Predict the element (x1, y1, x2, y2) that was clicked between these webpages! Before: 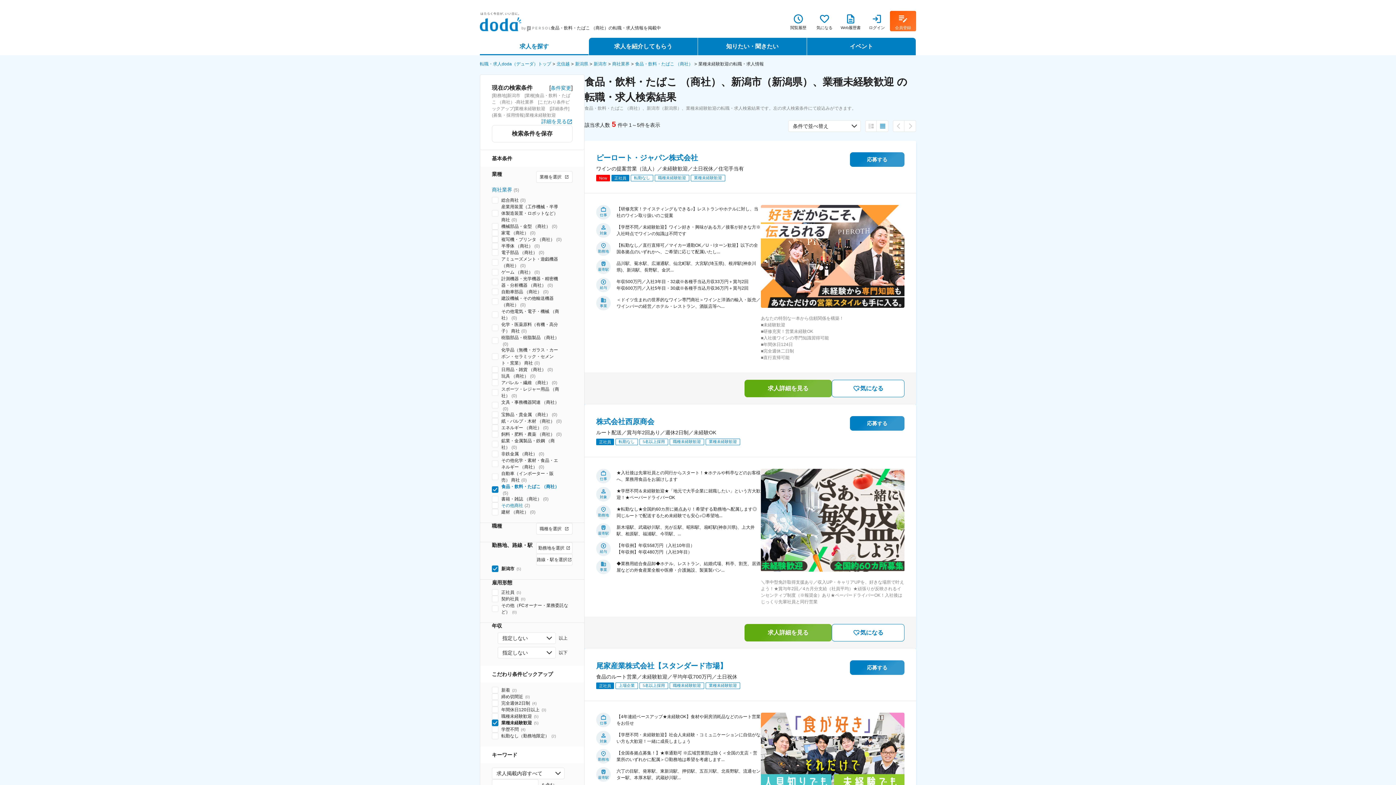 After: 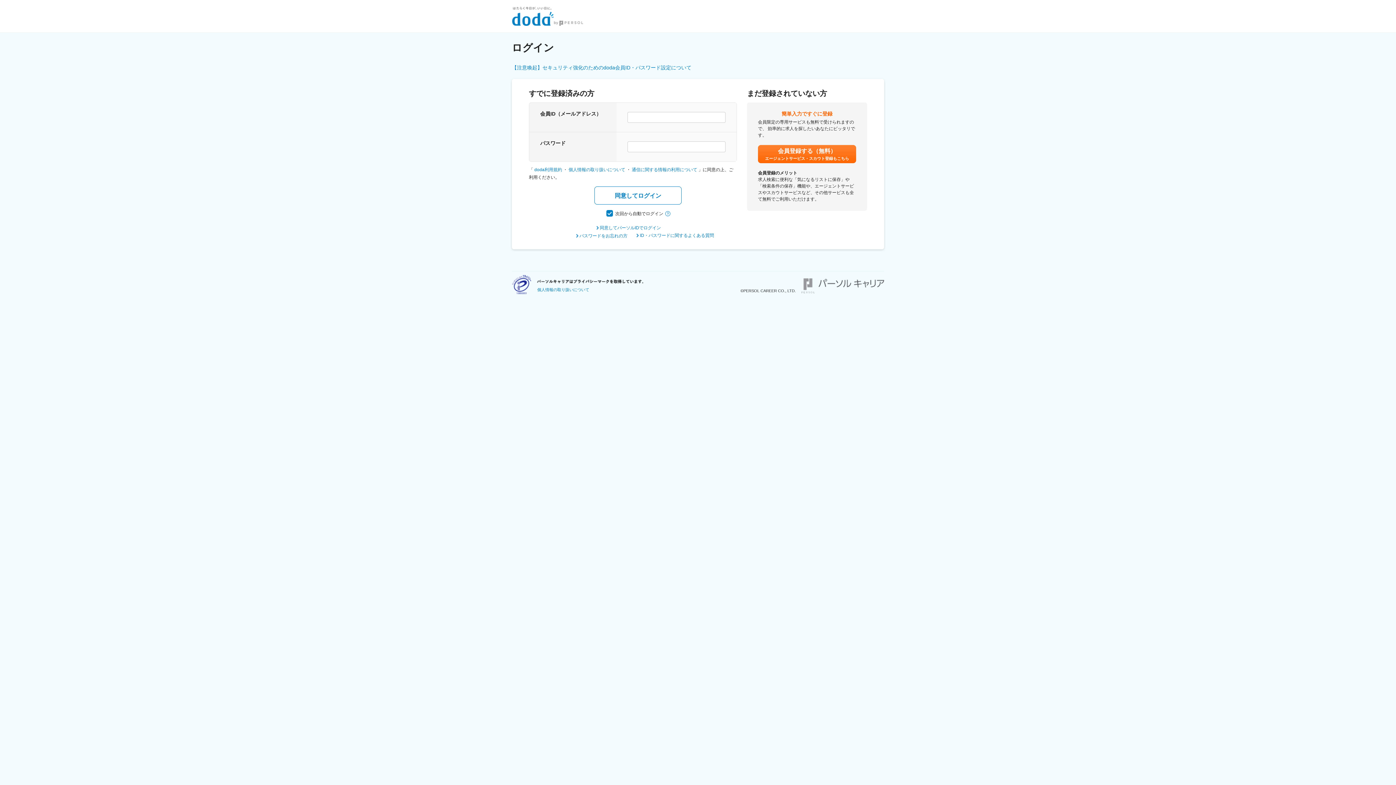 Action: label: 検索条件を保存 bbox: (492, 125, 572, 142)